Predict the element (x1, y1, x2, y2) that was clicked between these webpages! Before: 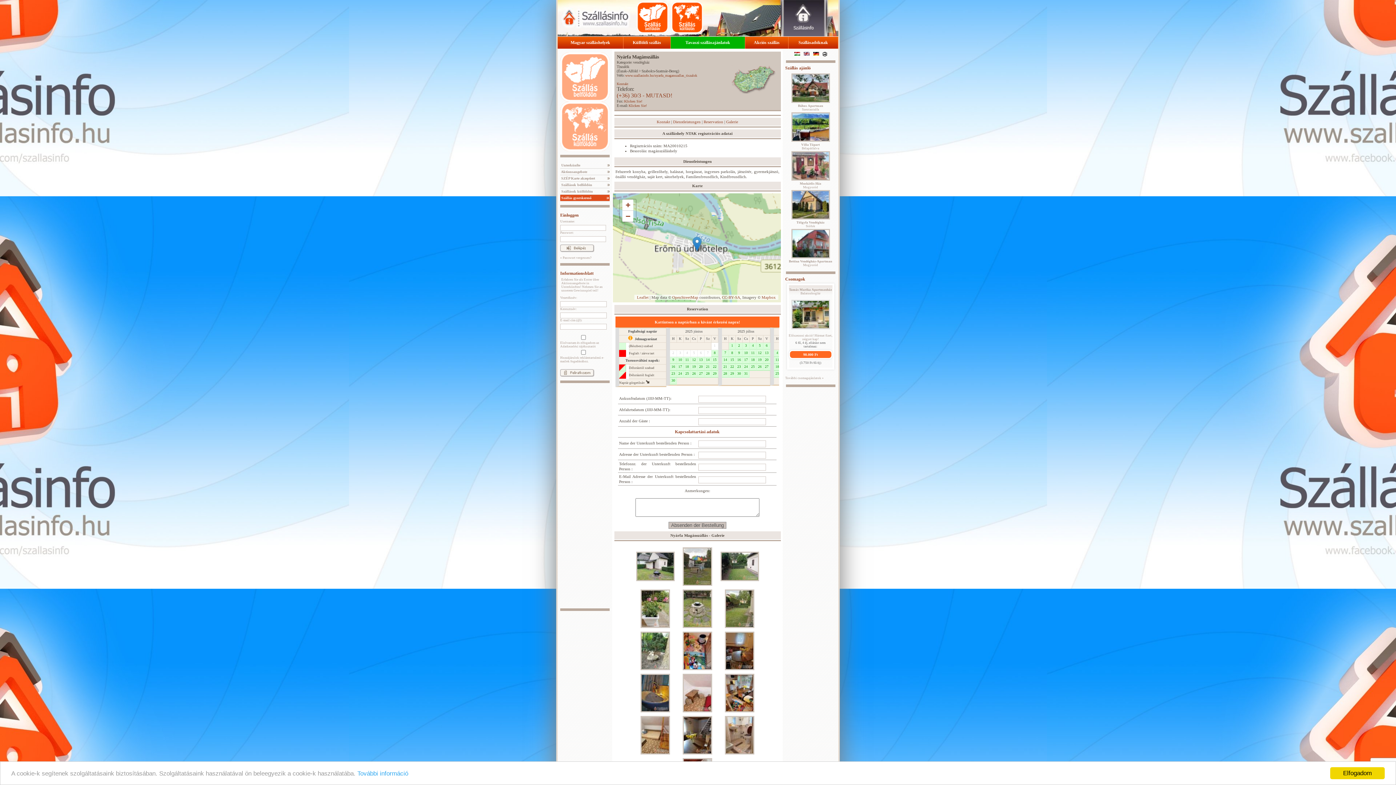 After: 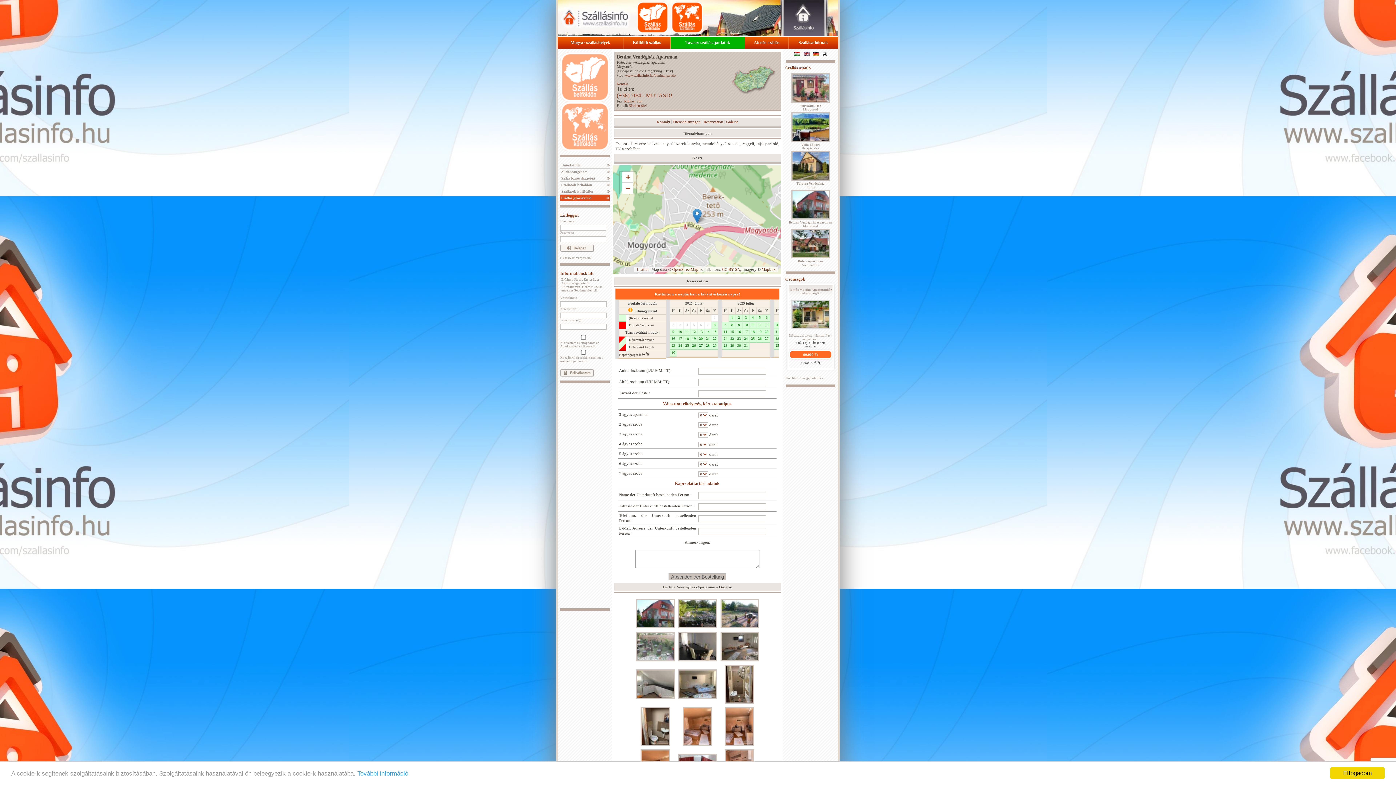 Action: bbox: (791, 256, 830, 260)